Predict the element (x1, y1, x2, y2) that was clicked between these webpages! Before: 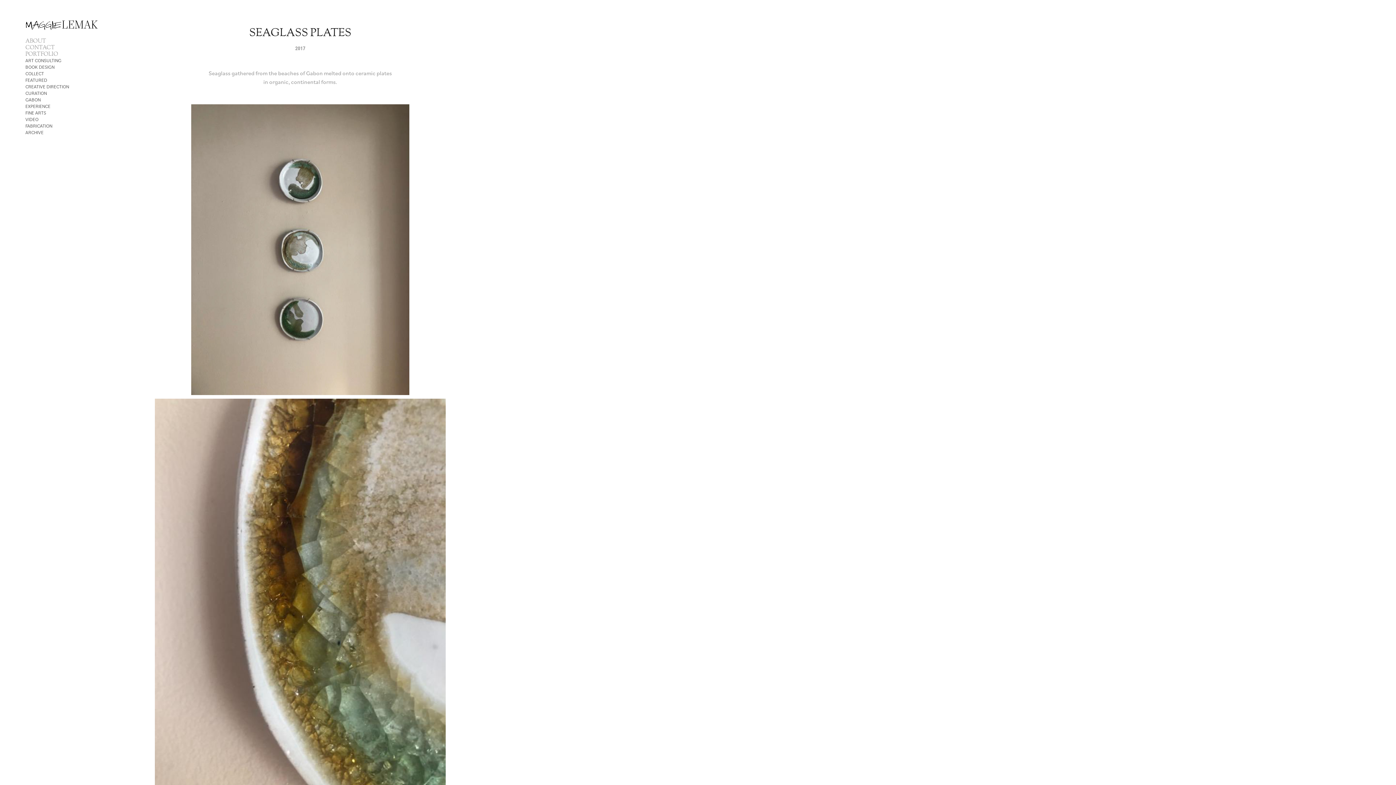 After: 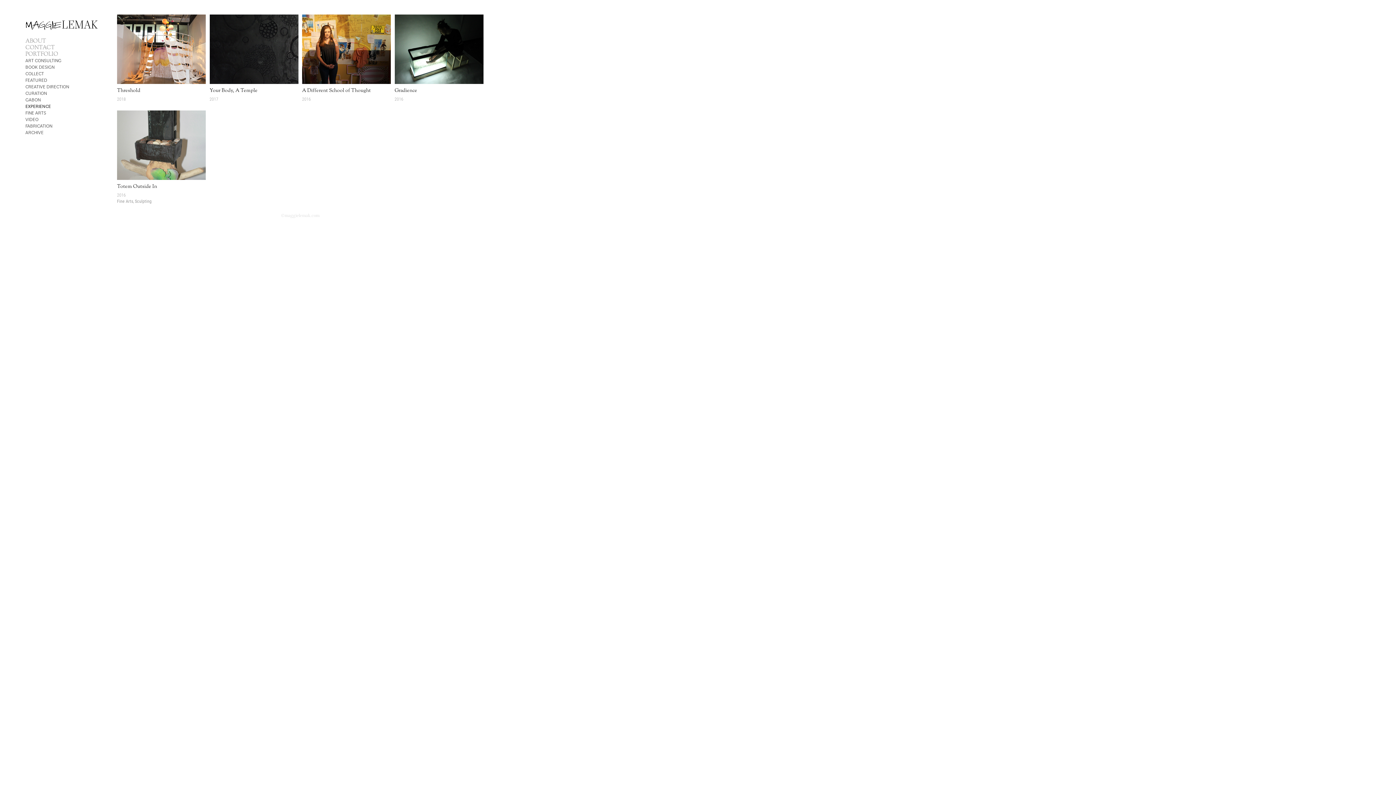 Action: bbox: (25, 103, 50, 109) label: EXPERIENCE